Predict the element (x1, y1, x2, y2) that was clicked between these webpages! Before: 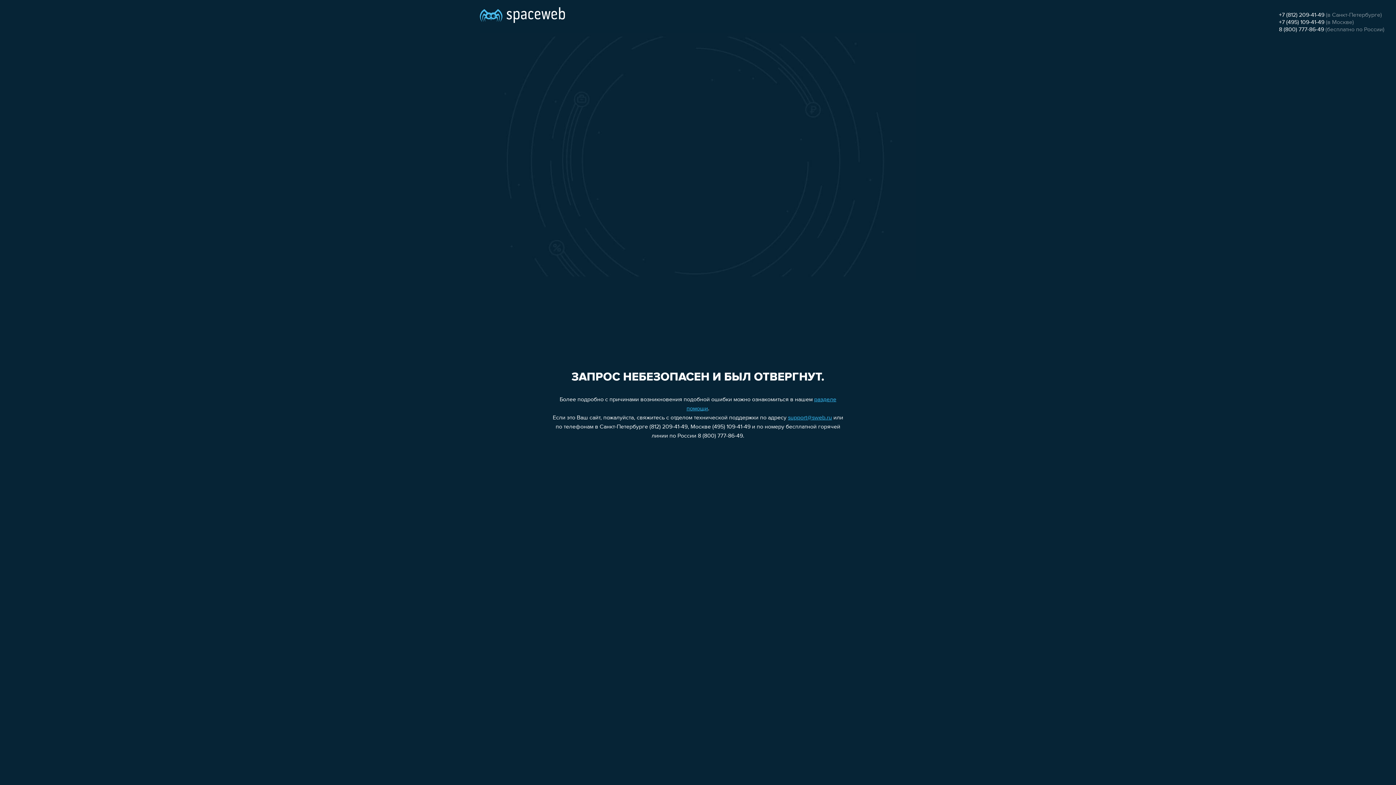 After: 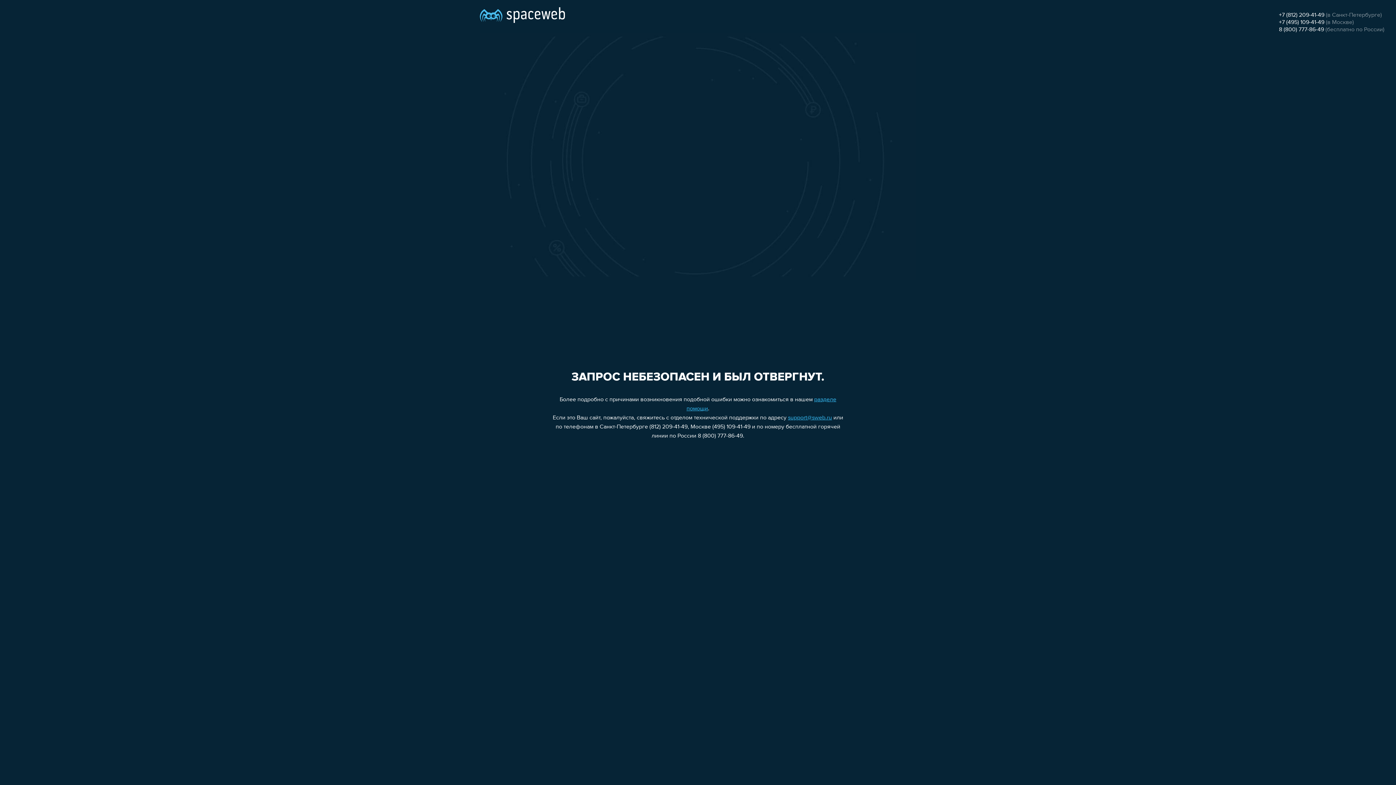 Action: bbox: (1279, 12, 1324, 18) label: +7 (812) 209-41-49